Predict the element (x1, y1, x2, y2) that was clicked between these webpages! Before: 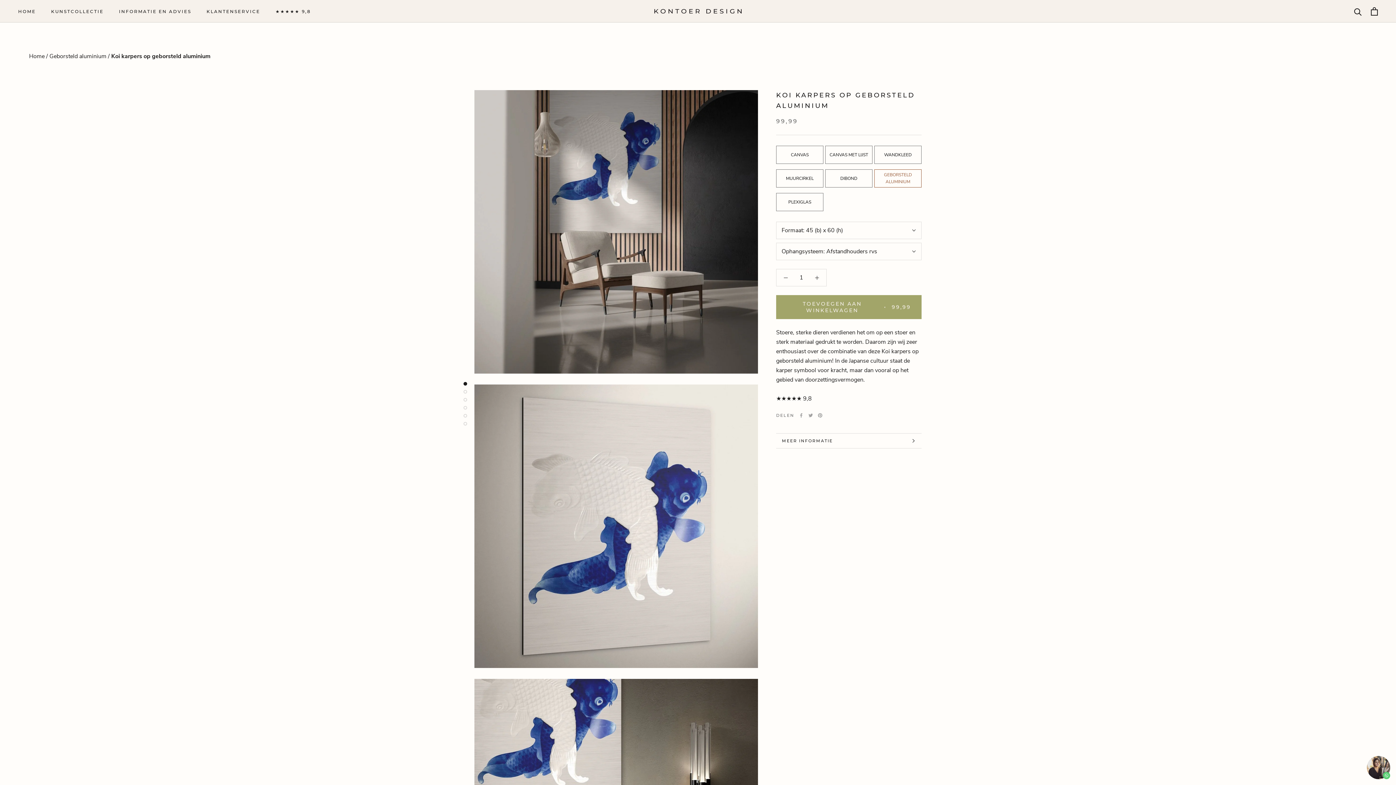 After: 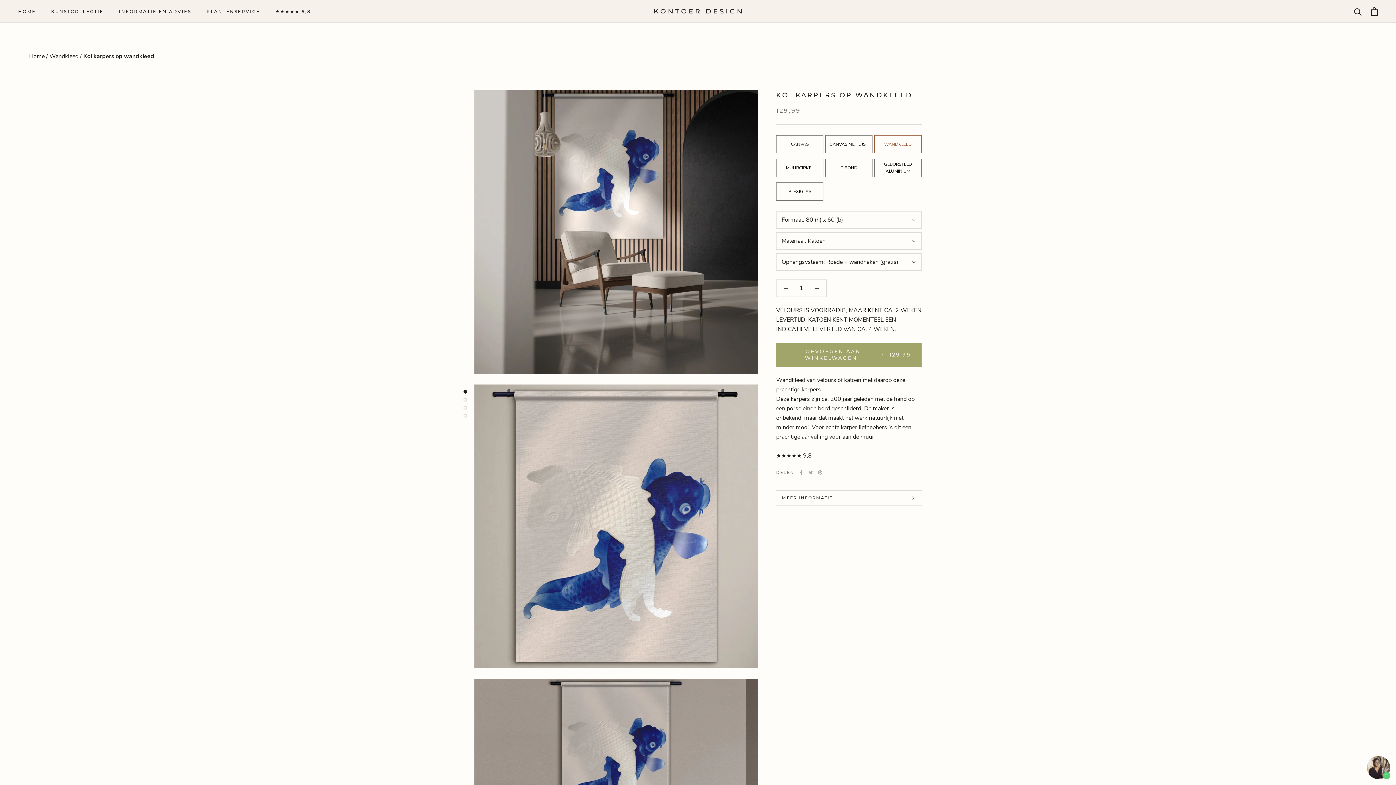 Action: label: WANDKLEED bbox: (874, 145, 921, 164)